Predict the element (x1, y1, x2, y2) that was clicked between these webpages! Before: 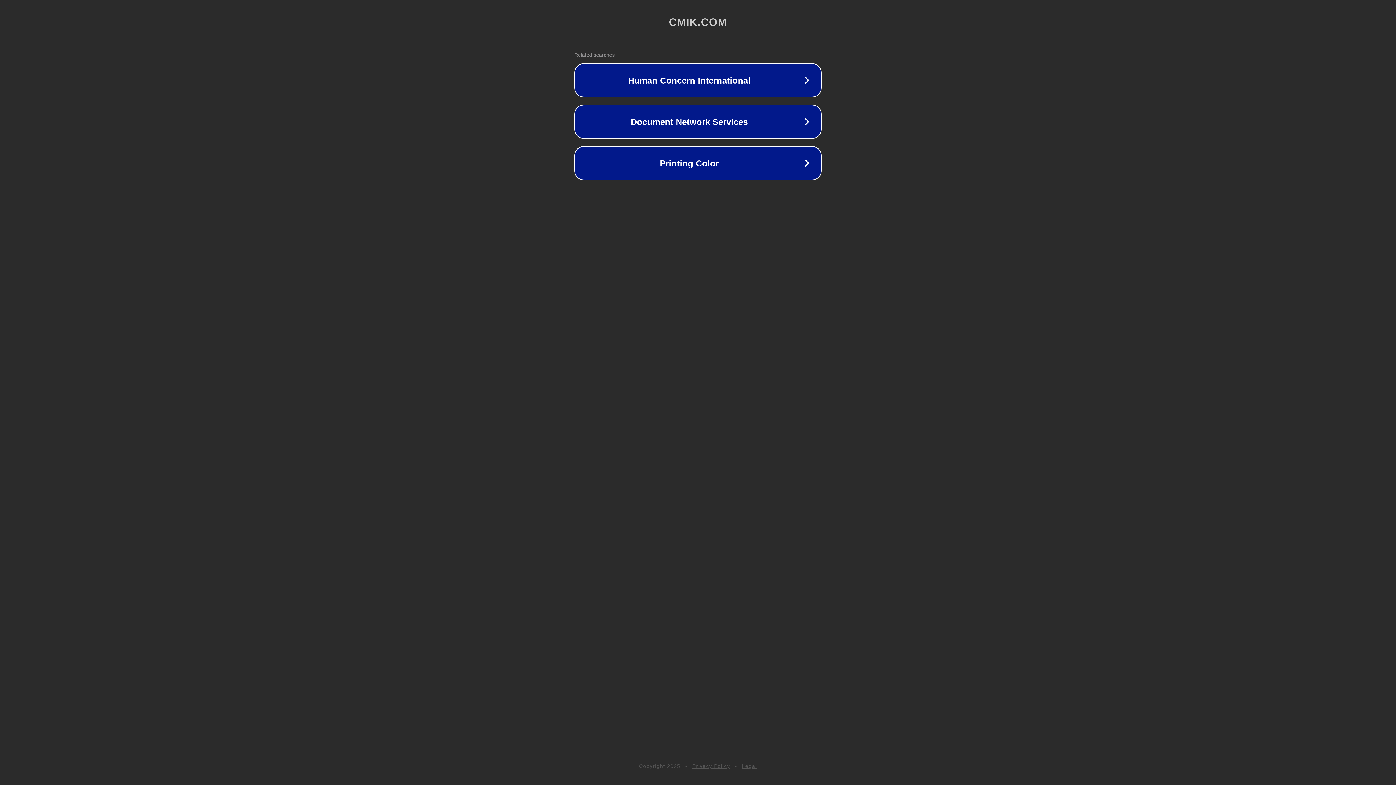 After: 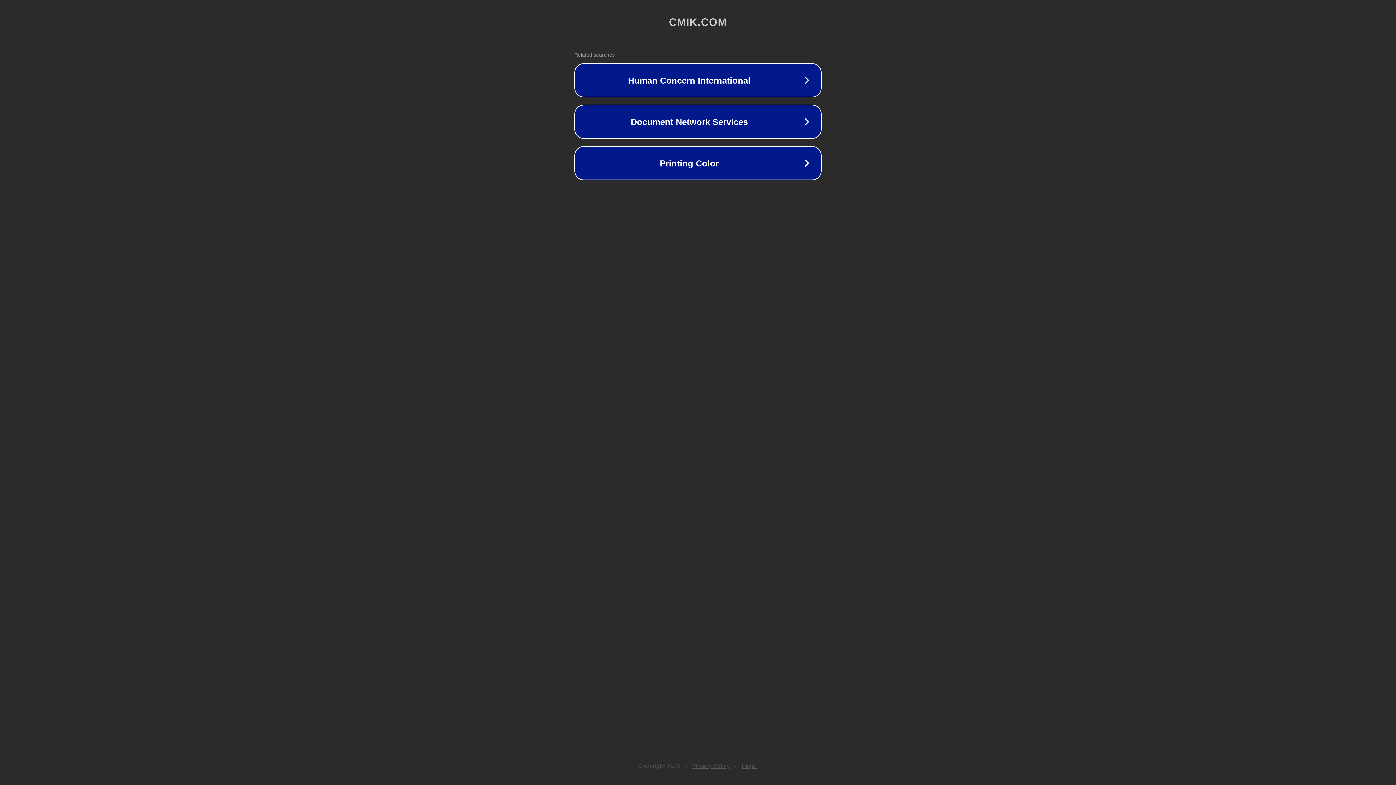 Action: bbox: (742, 763, 757, 769) label: Legal